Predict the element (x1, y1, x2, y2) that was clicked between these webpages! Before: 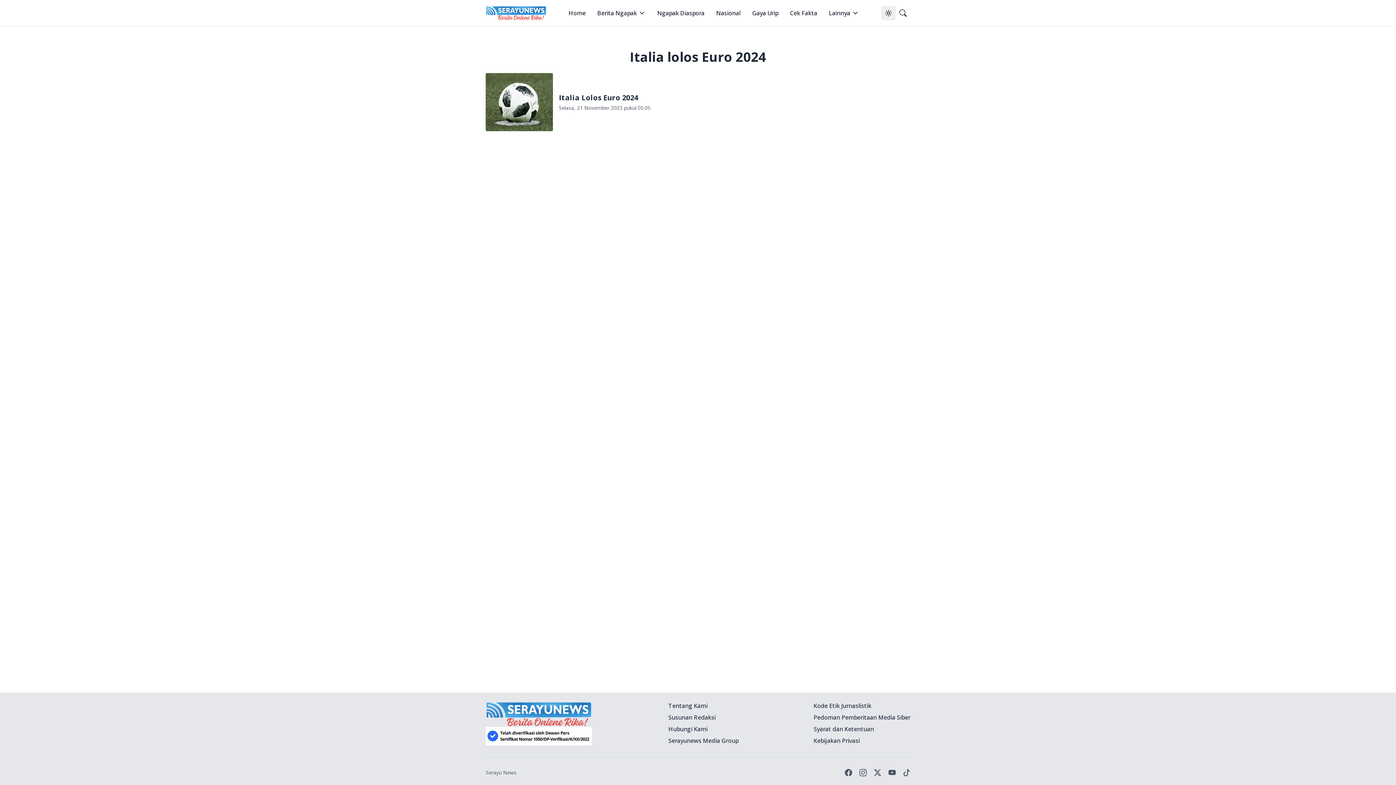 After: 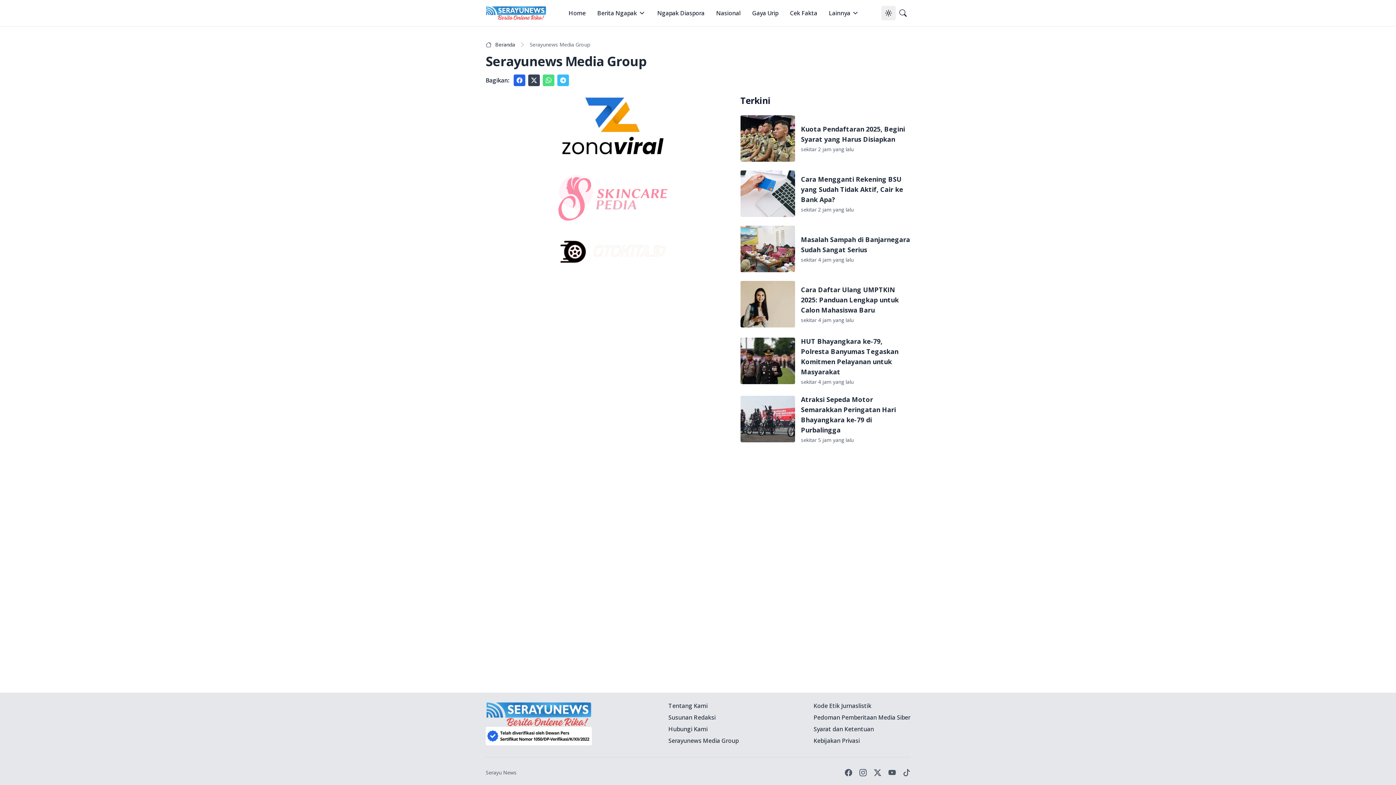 Action: label: Serayunews Media Group bbox: (668, 737, 738, 745)